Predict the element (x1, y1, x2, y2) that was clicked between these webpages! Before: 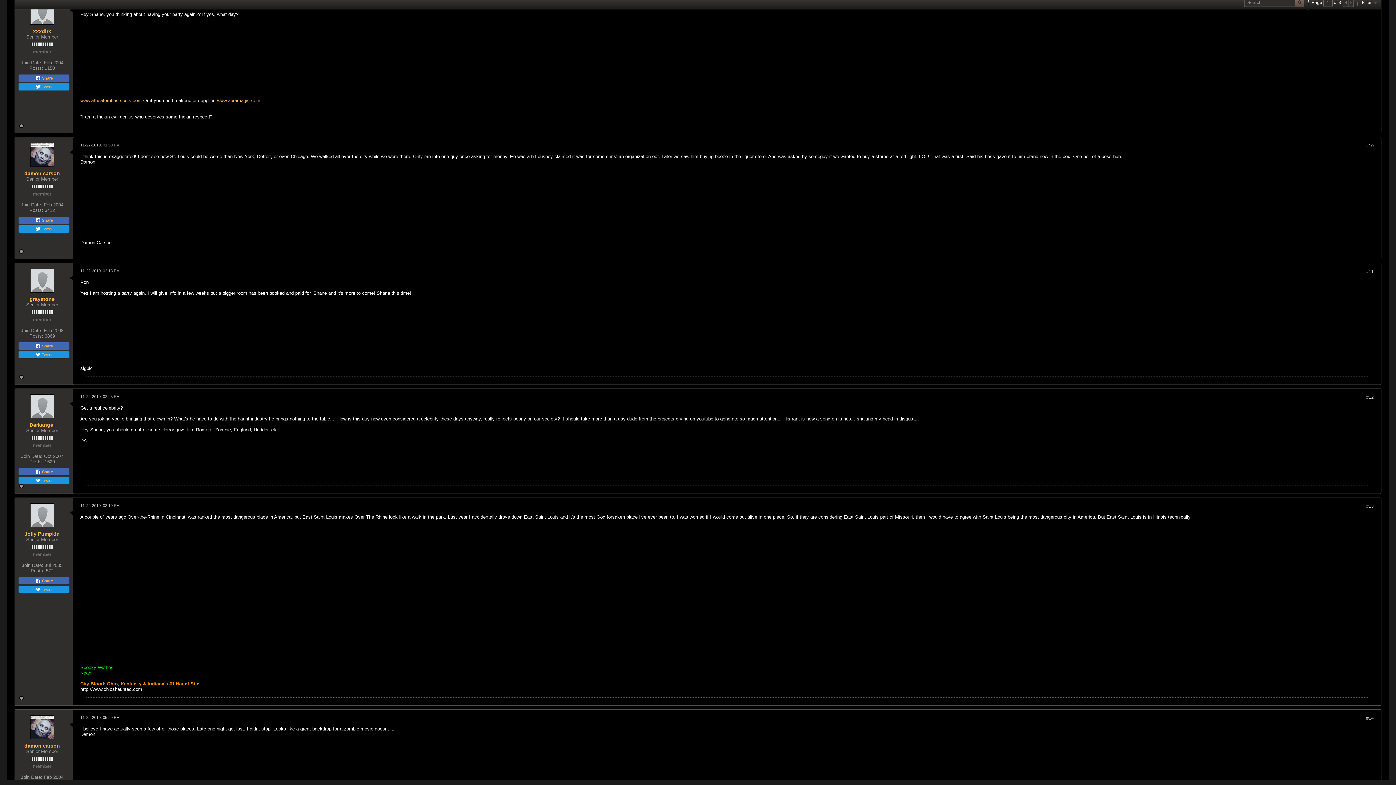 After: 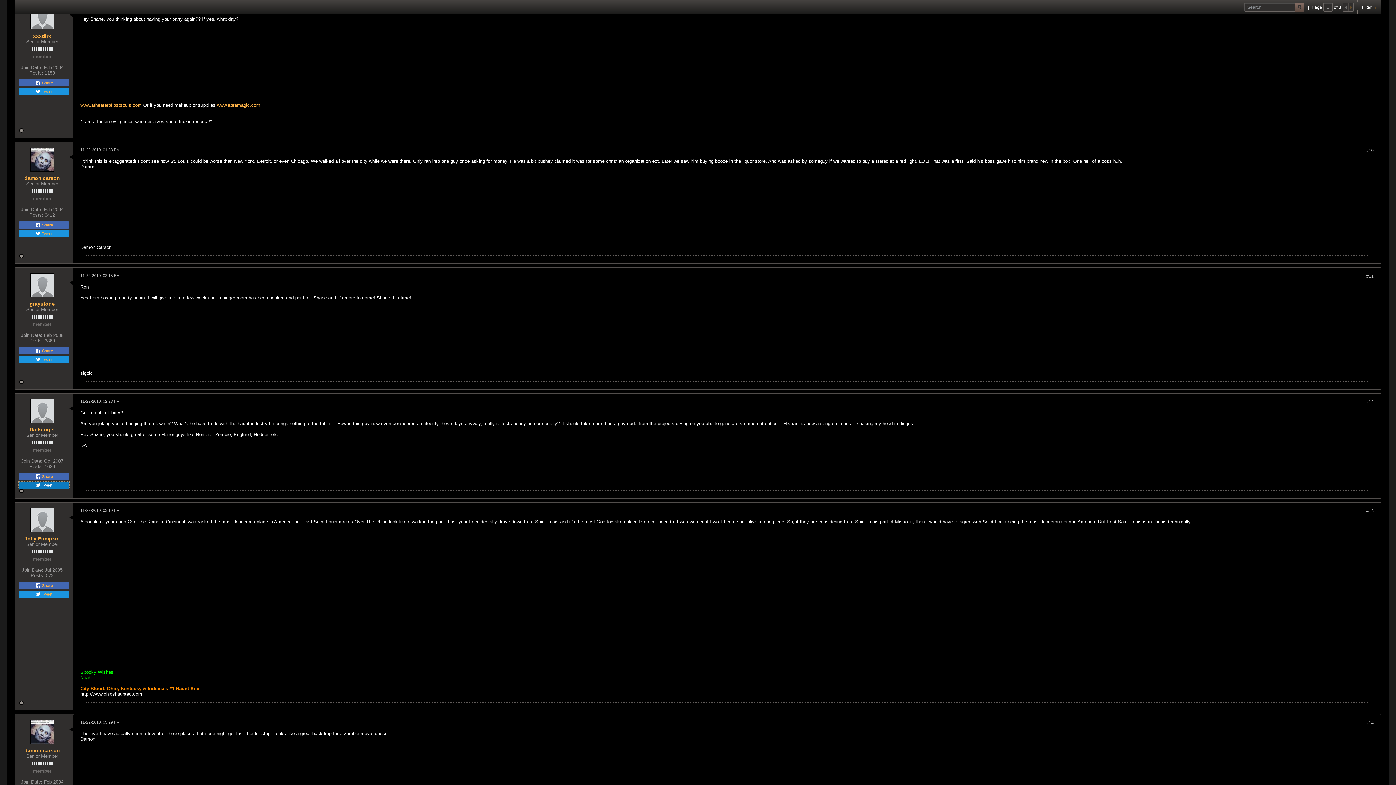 Action: label:  Tweet bbox: (18, 481, 69, 489)